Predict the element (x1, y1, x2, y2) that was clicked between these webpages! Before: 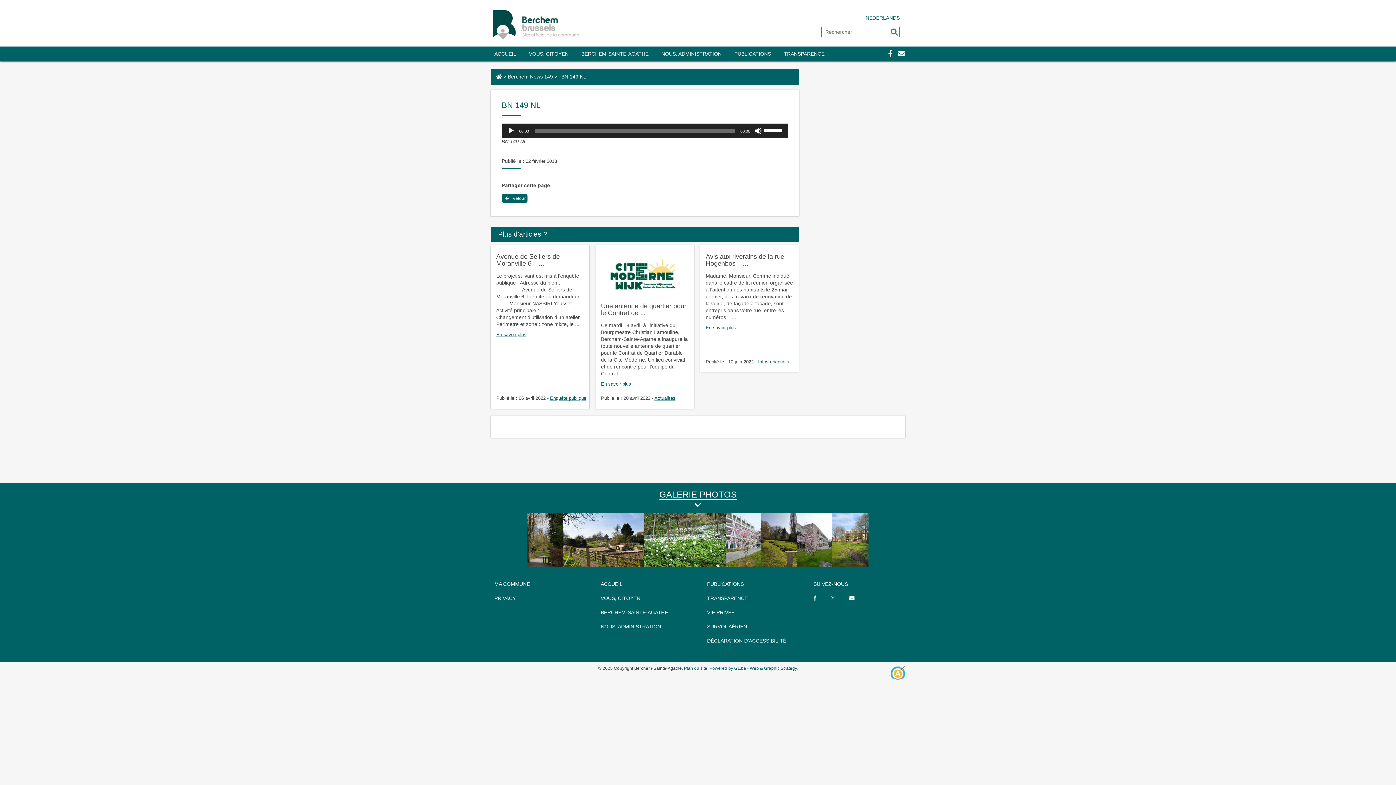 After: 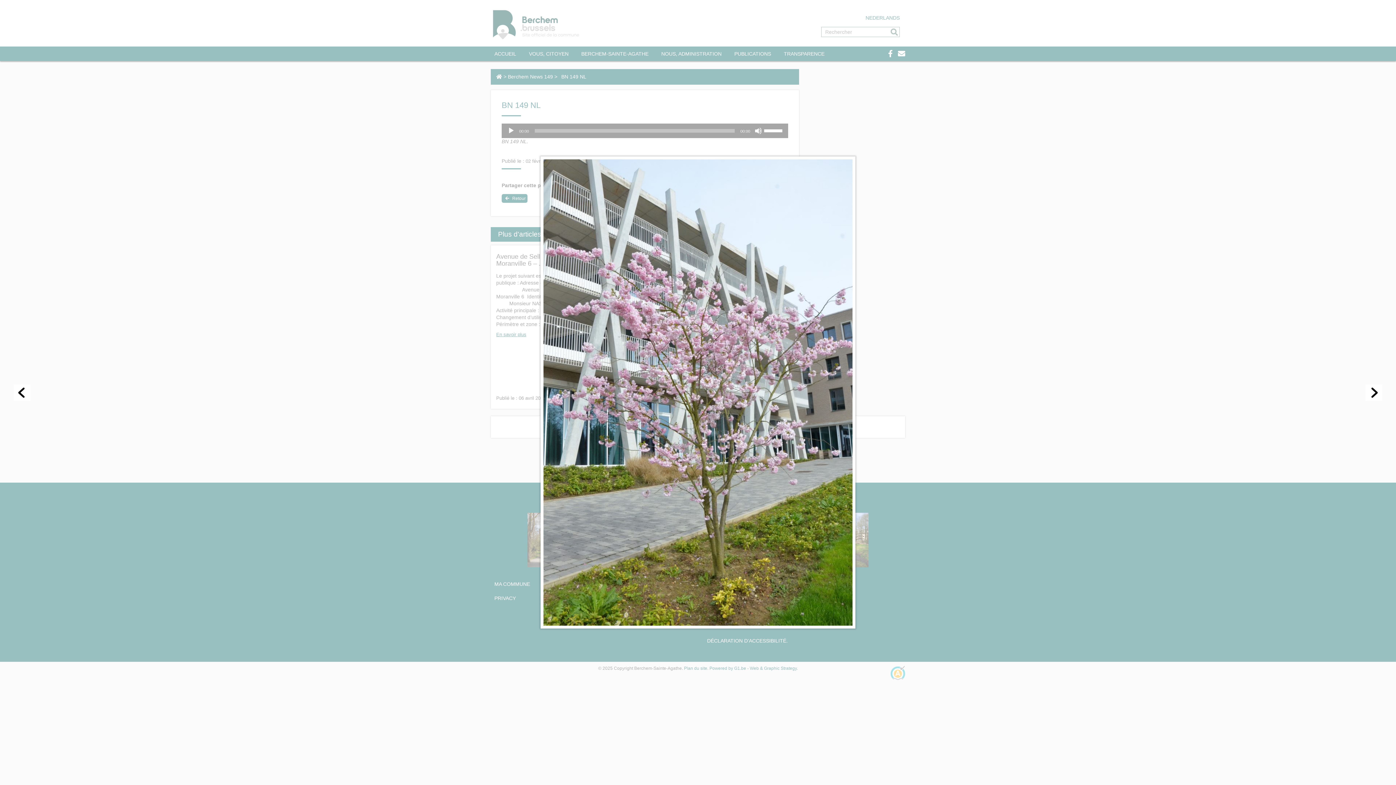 Action: bbox: (726, 512, 762, 567)